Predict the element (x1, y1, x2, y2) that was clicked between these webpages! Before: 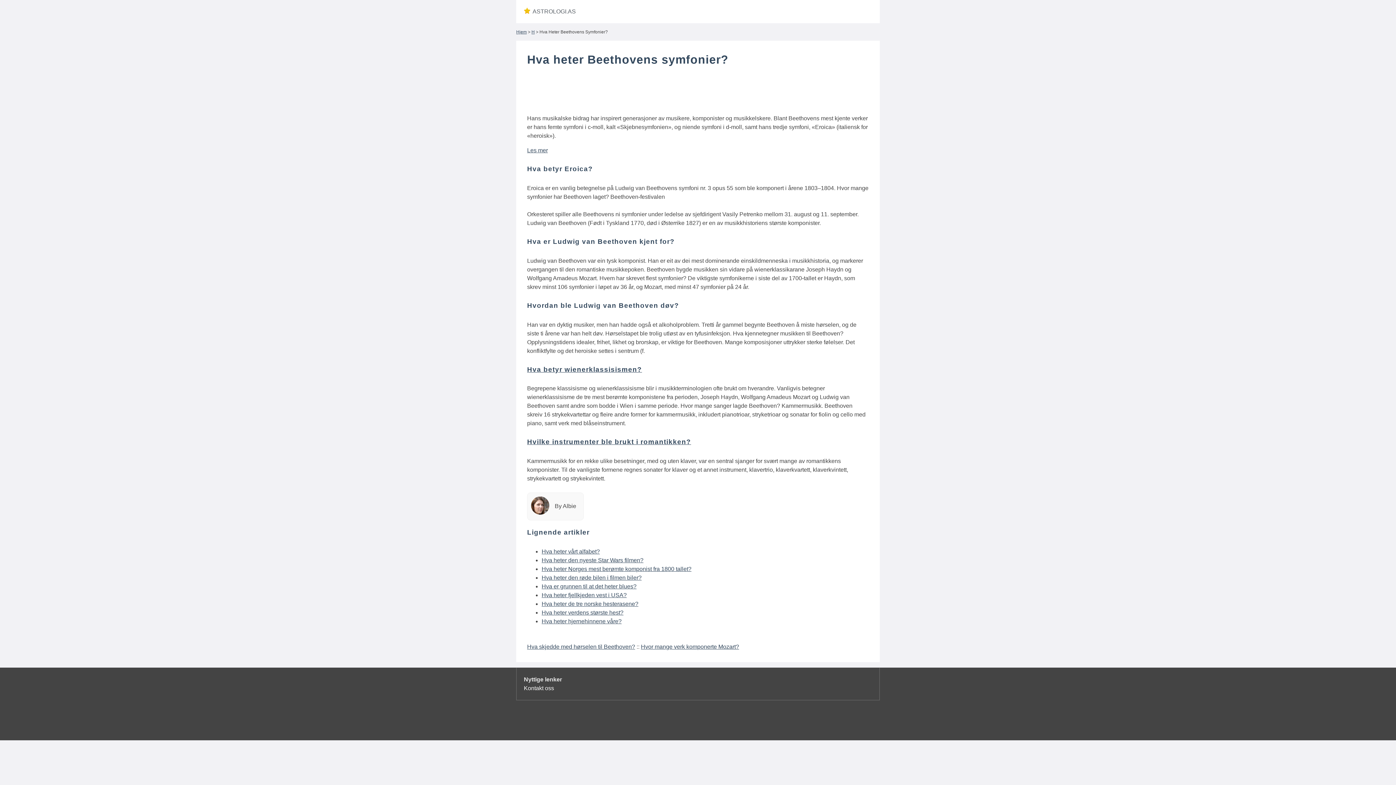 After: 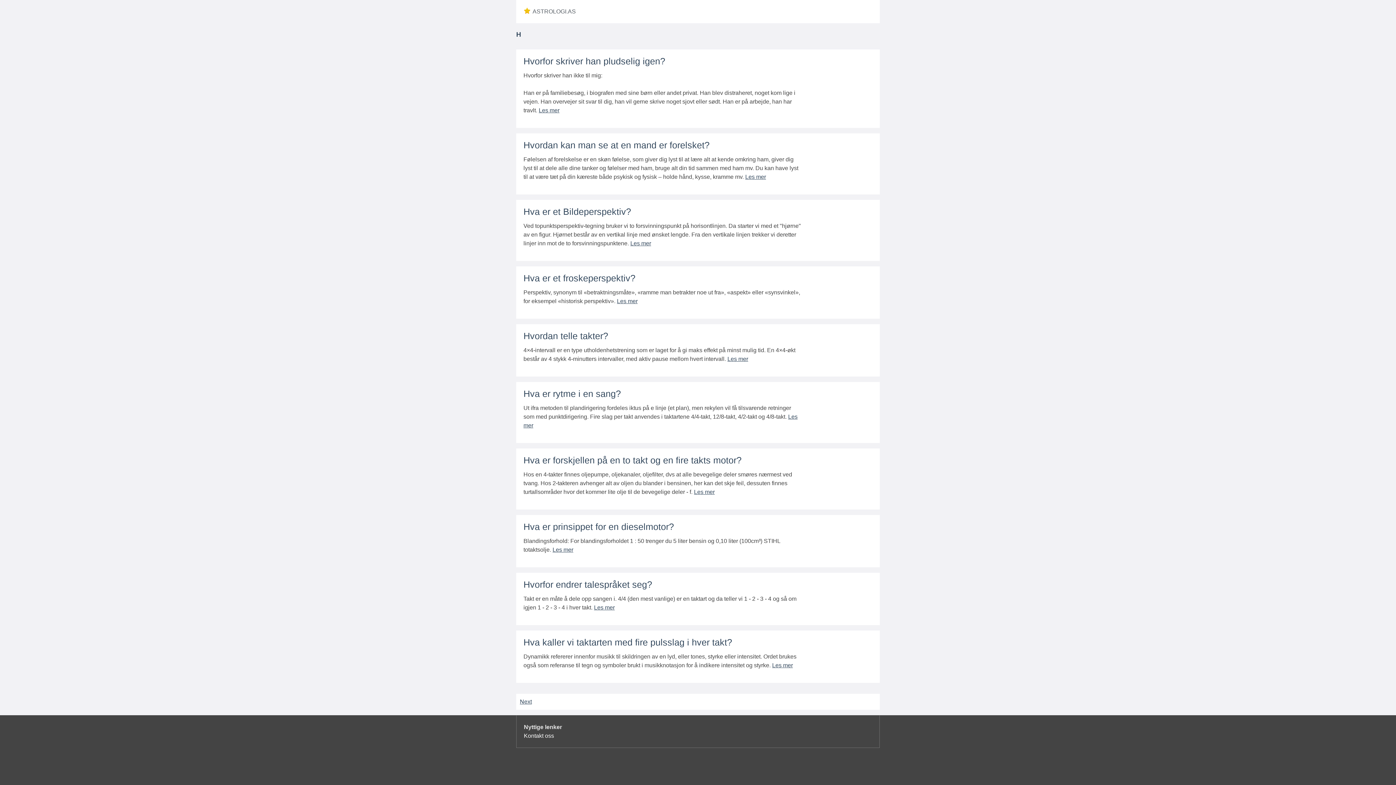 Action: label: H bbox: (531, 29, 534, 34)